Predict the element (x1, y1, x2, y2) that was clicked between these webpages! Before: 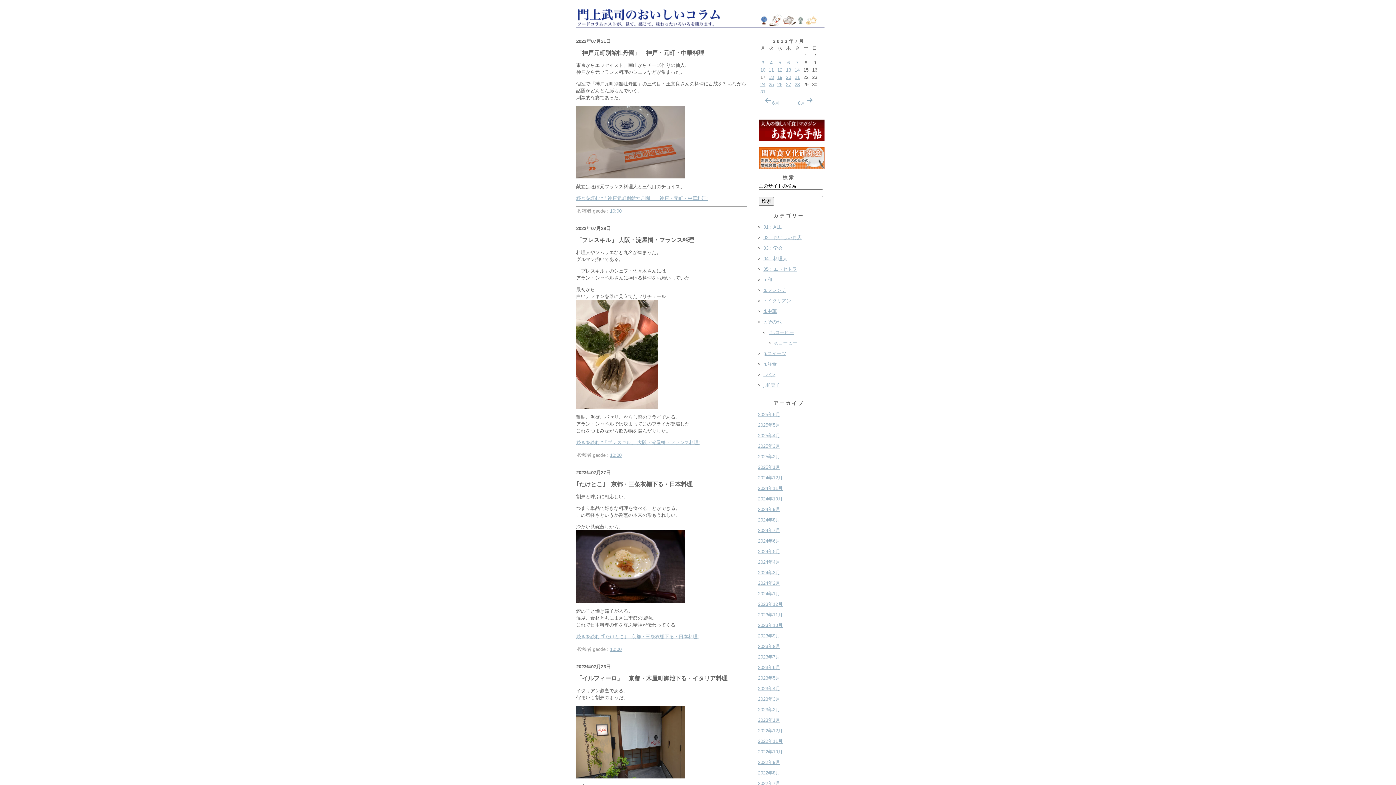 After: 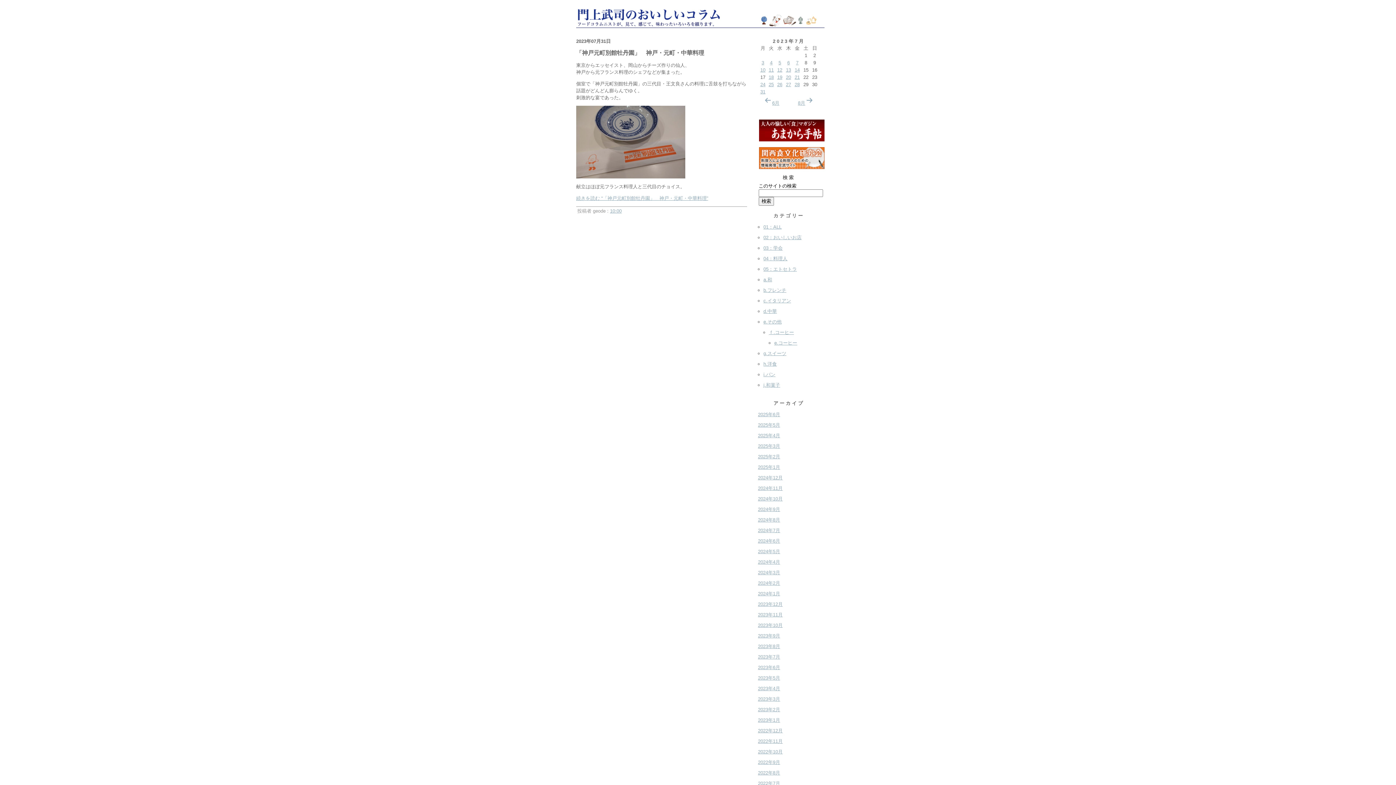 Action: label: 31 bbox: (760, 89, 765, 94)